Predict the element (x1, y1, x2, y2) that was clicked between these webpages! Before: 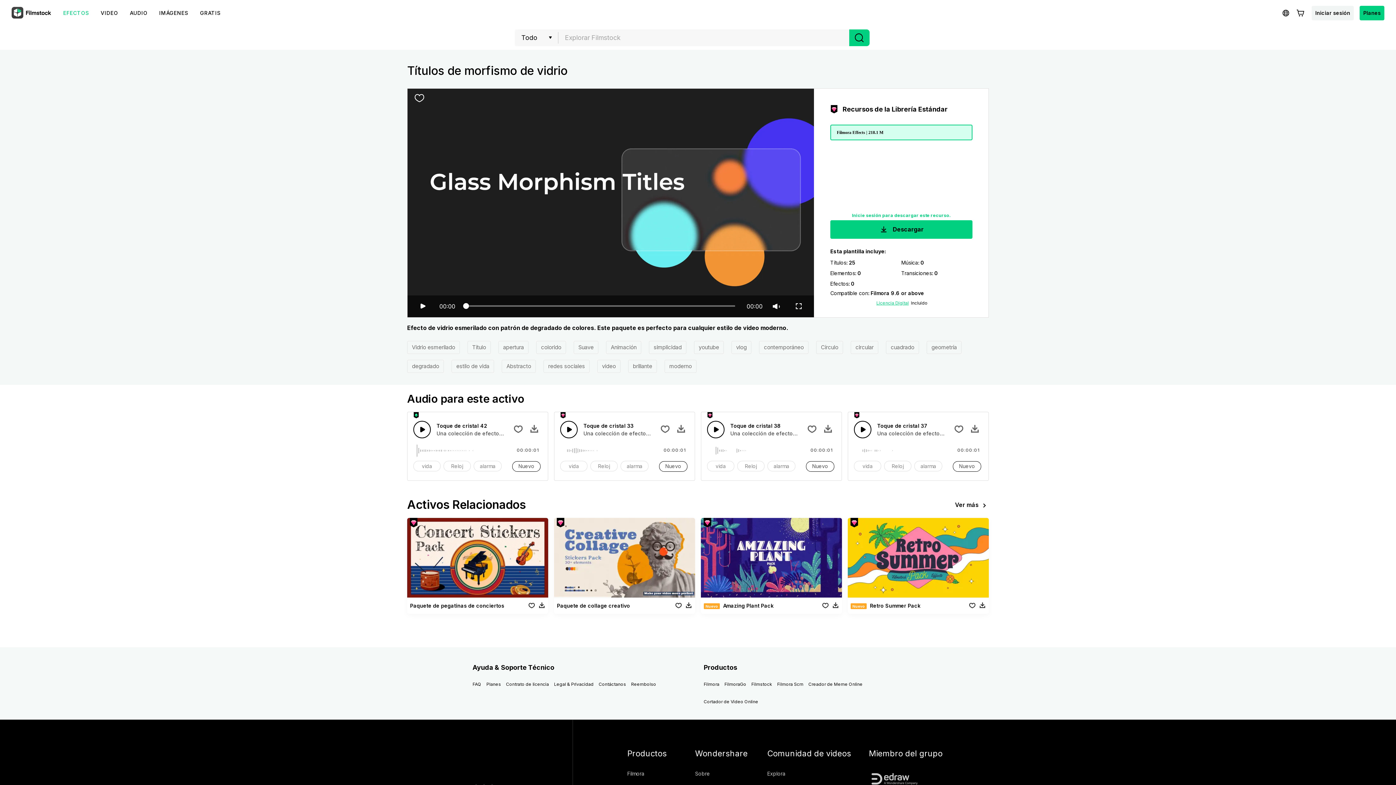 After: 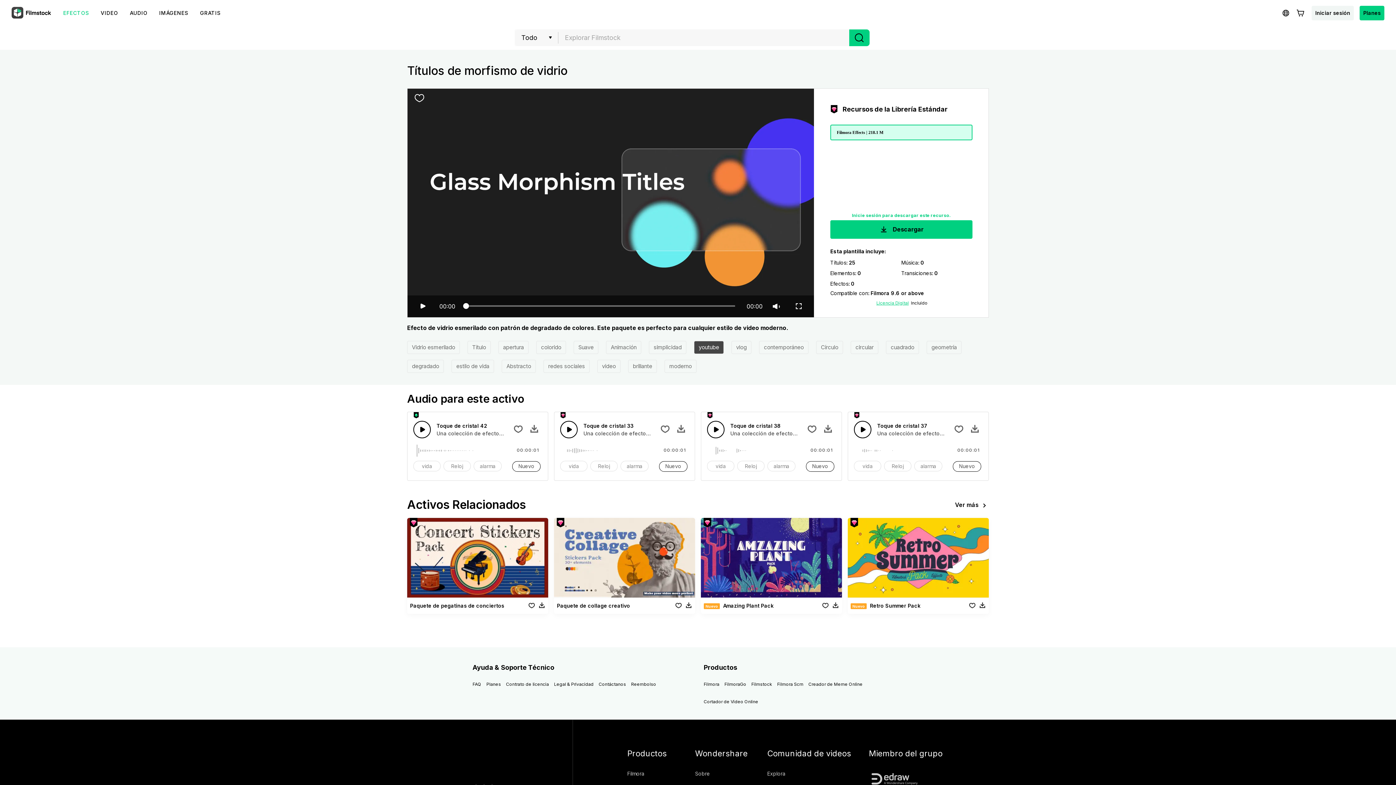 Action: label: youtube bbox: (694, 341, 723, 353)